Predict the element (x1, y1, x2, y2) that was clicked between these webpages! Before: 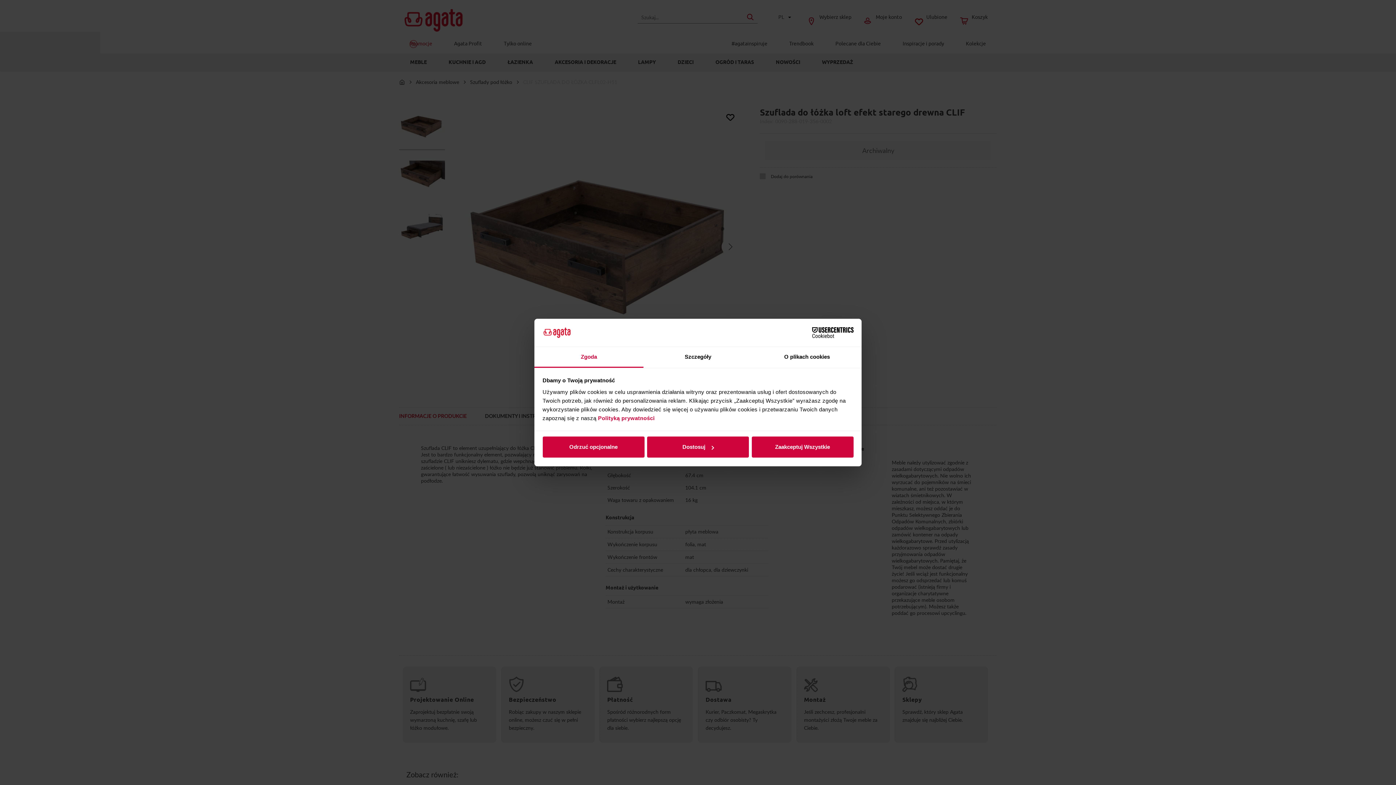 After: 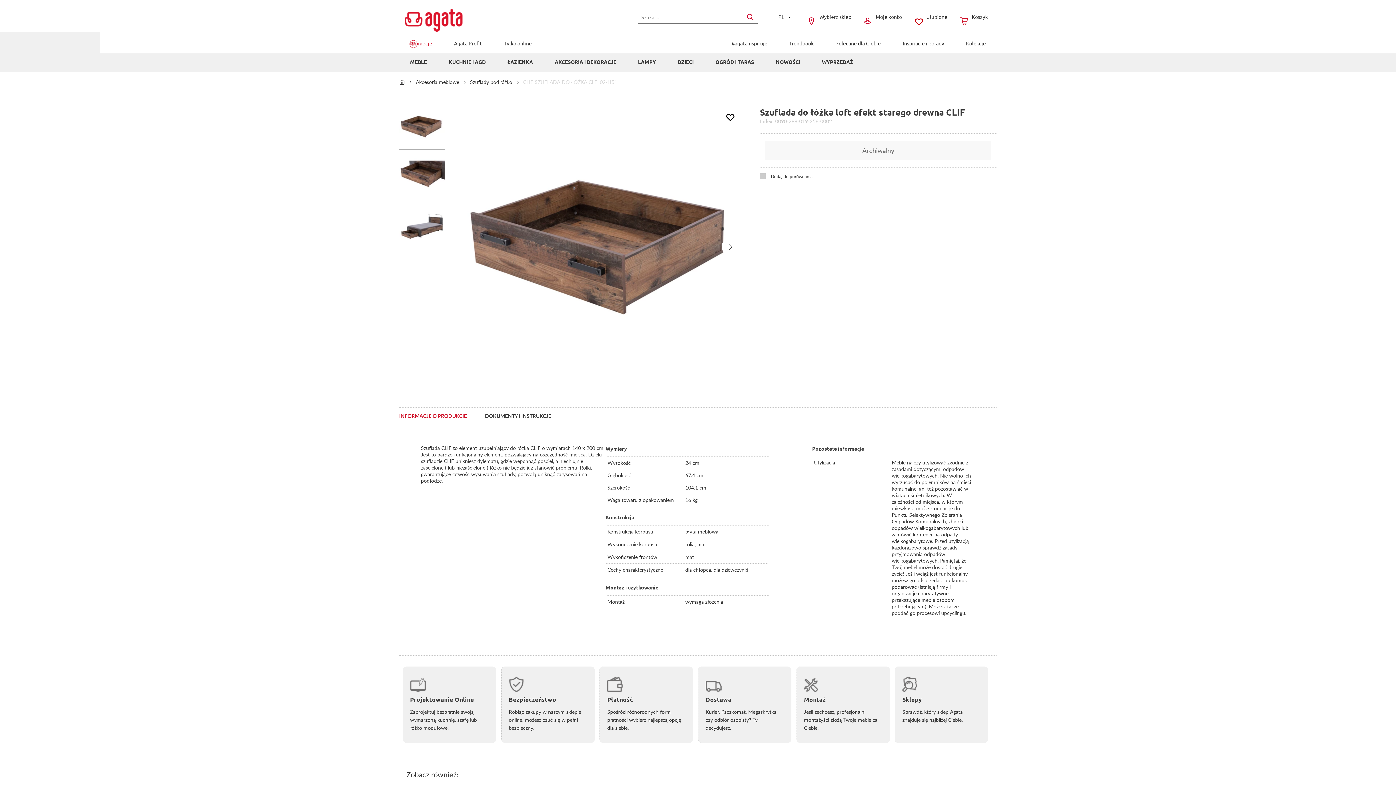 Action: bbox: (542, 436, 644, 457) label: Odrzuć opcjonalne